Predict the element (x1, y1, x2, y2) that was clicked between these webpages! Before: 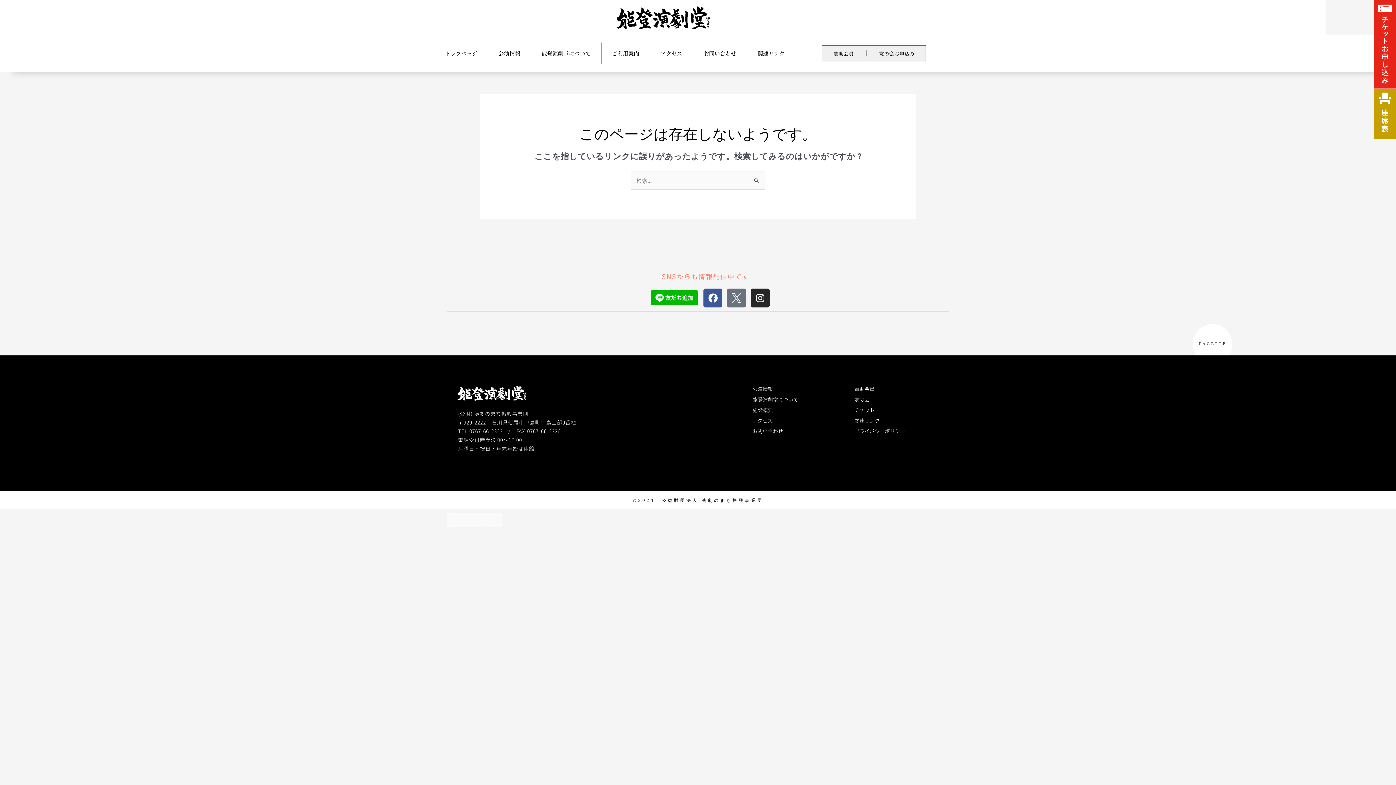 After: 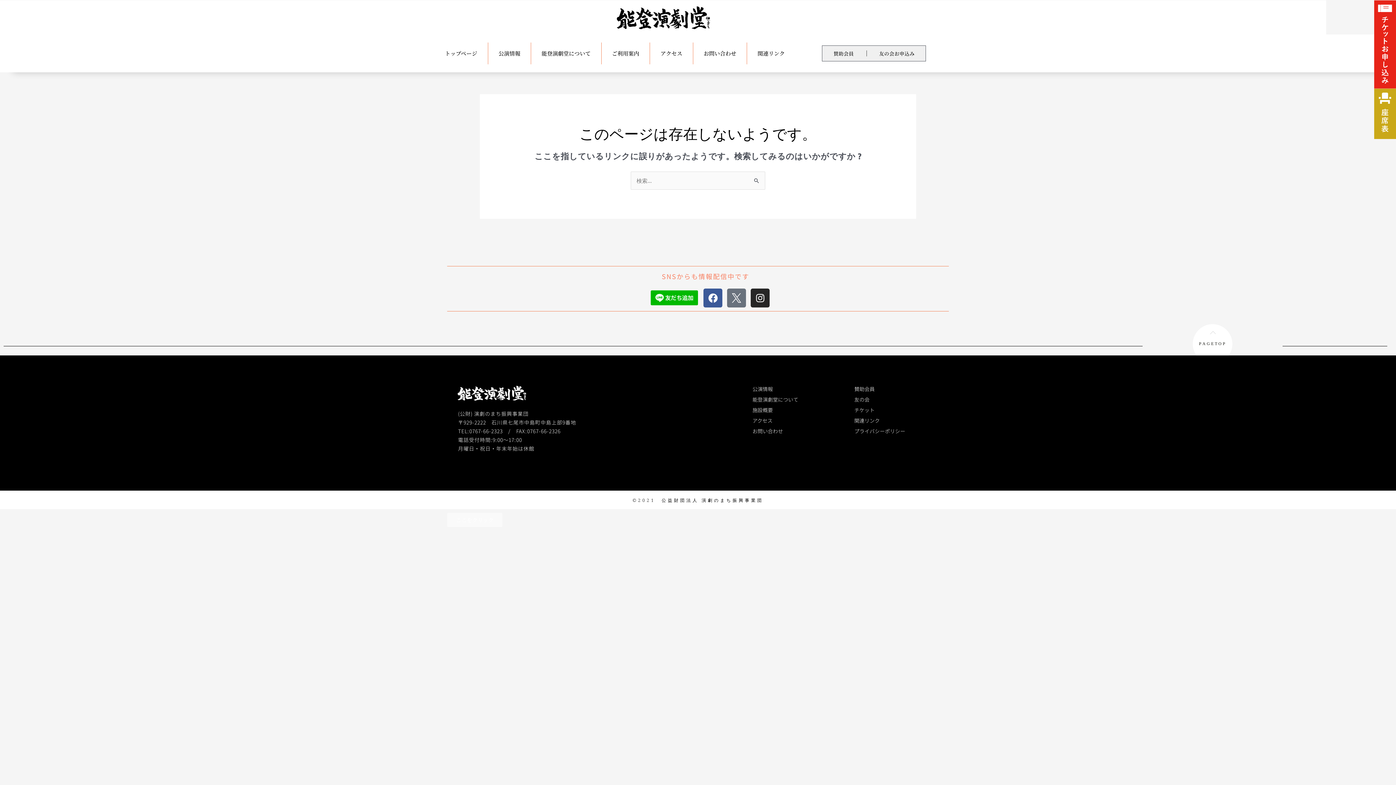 Action: bbox: (1374, 88, 1396, 139)